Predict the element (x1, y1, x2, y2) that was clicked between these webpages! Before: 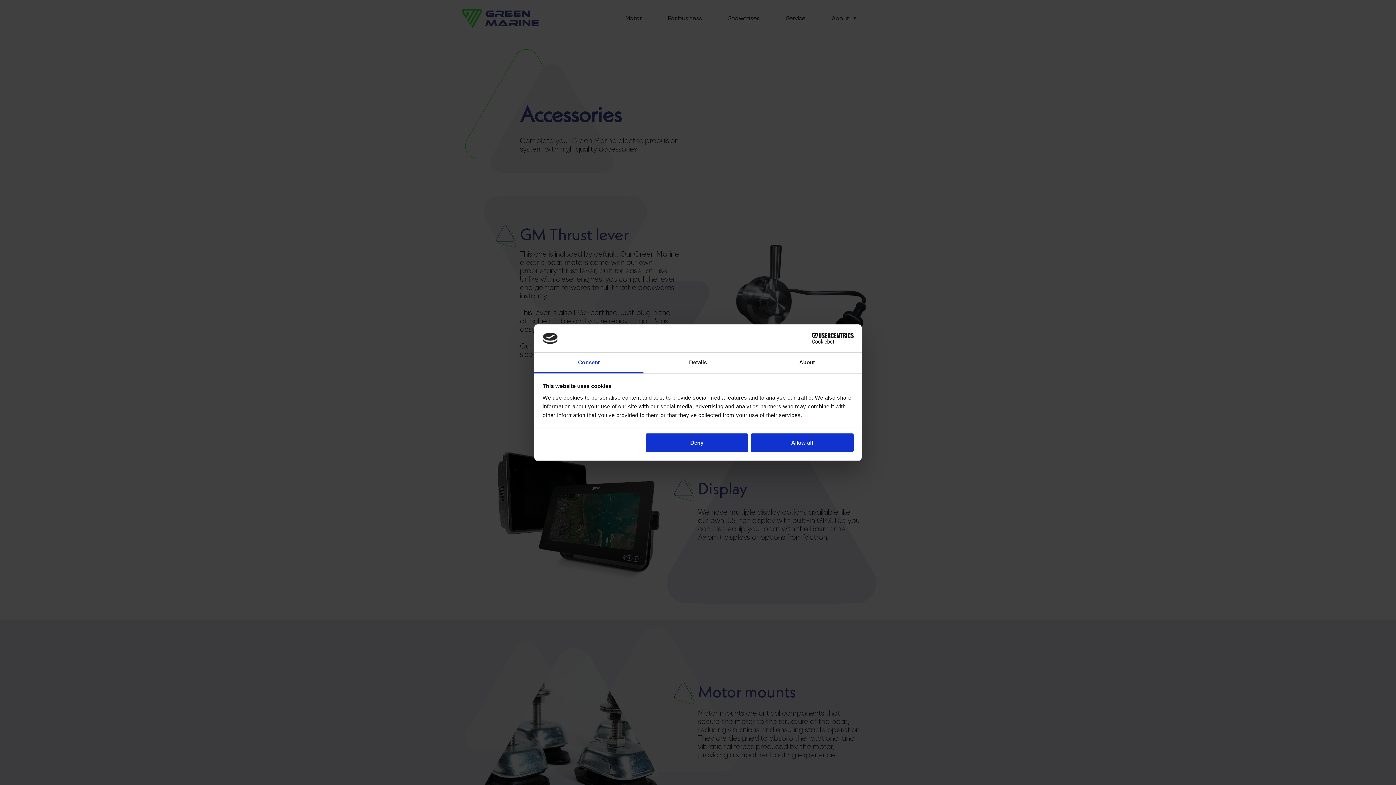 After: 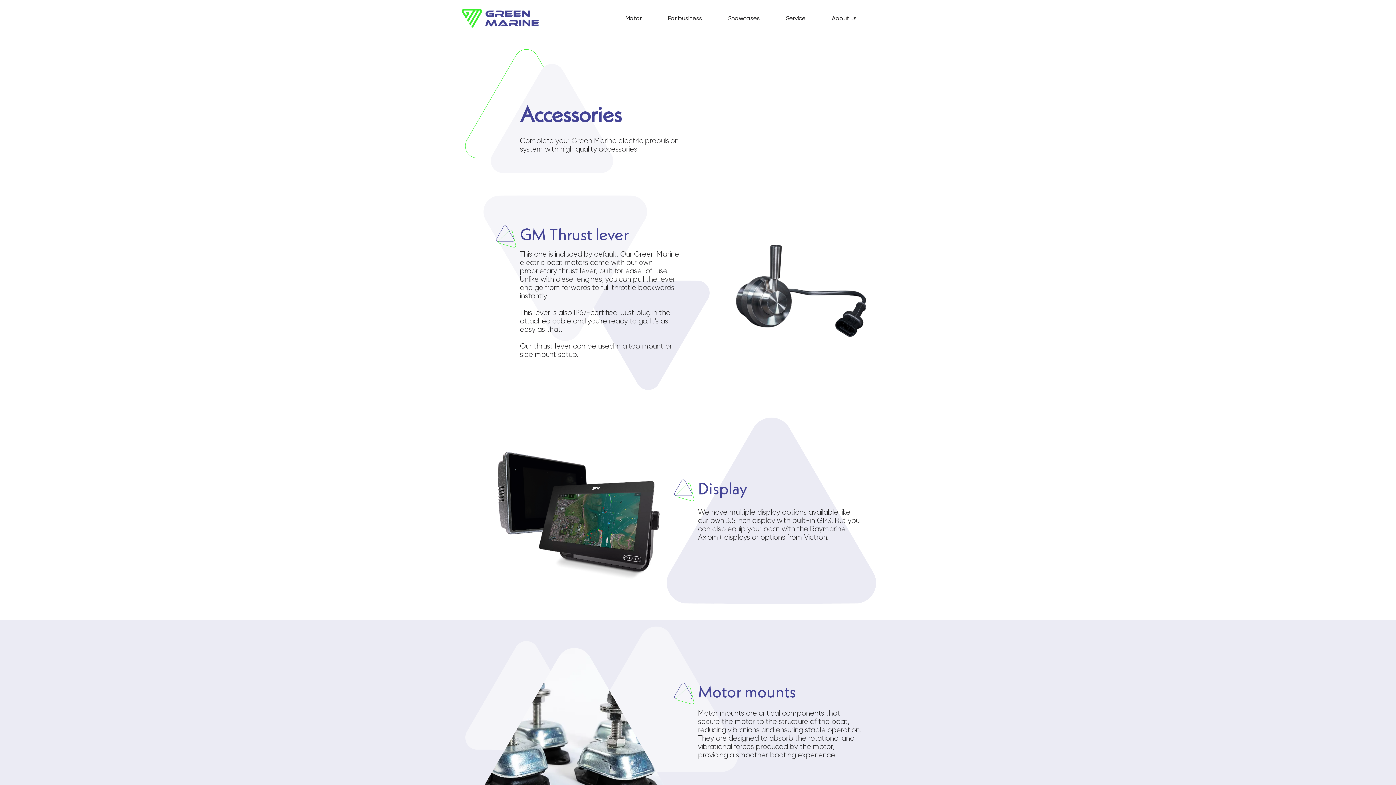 Action: label: Allow all bbox: (751, 433, 853, 452)